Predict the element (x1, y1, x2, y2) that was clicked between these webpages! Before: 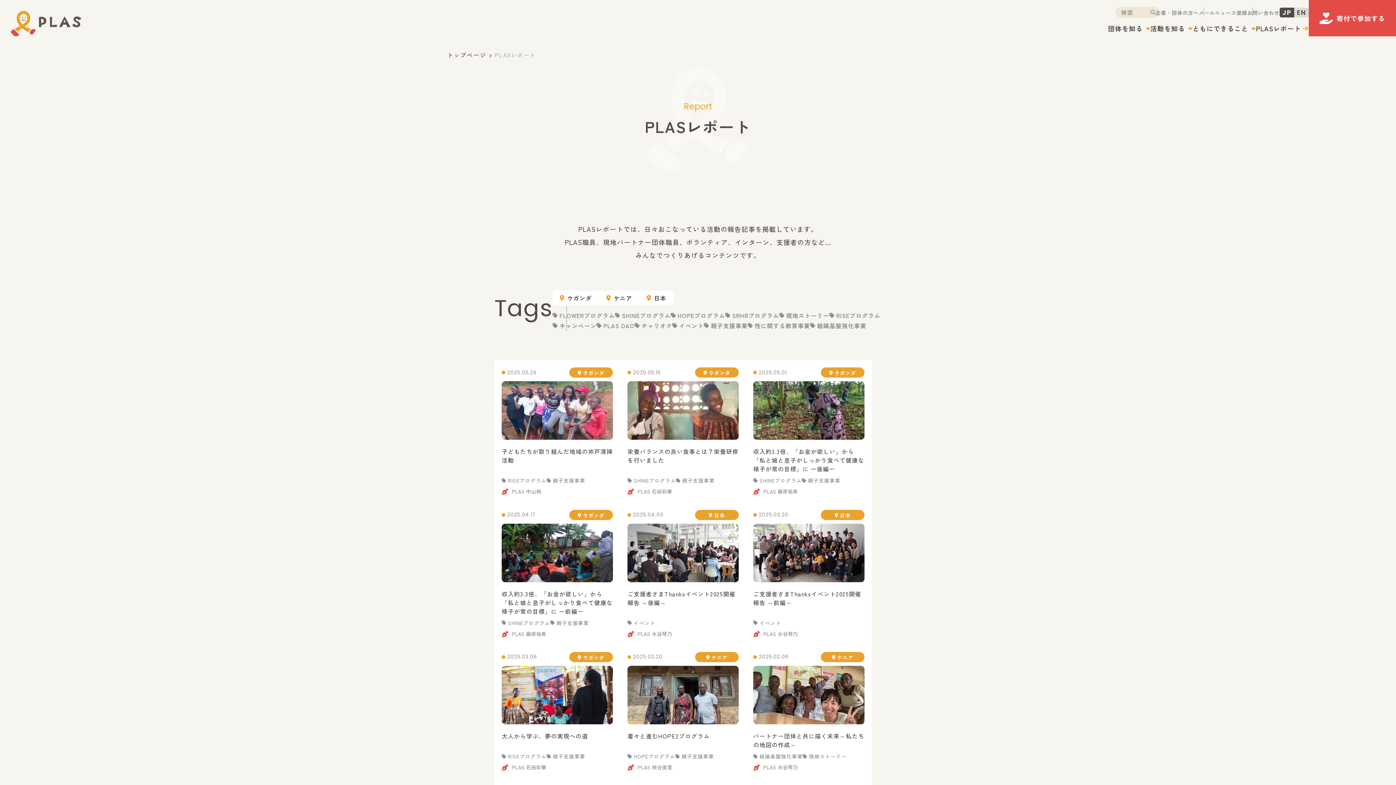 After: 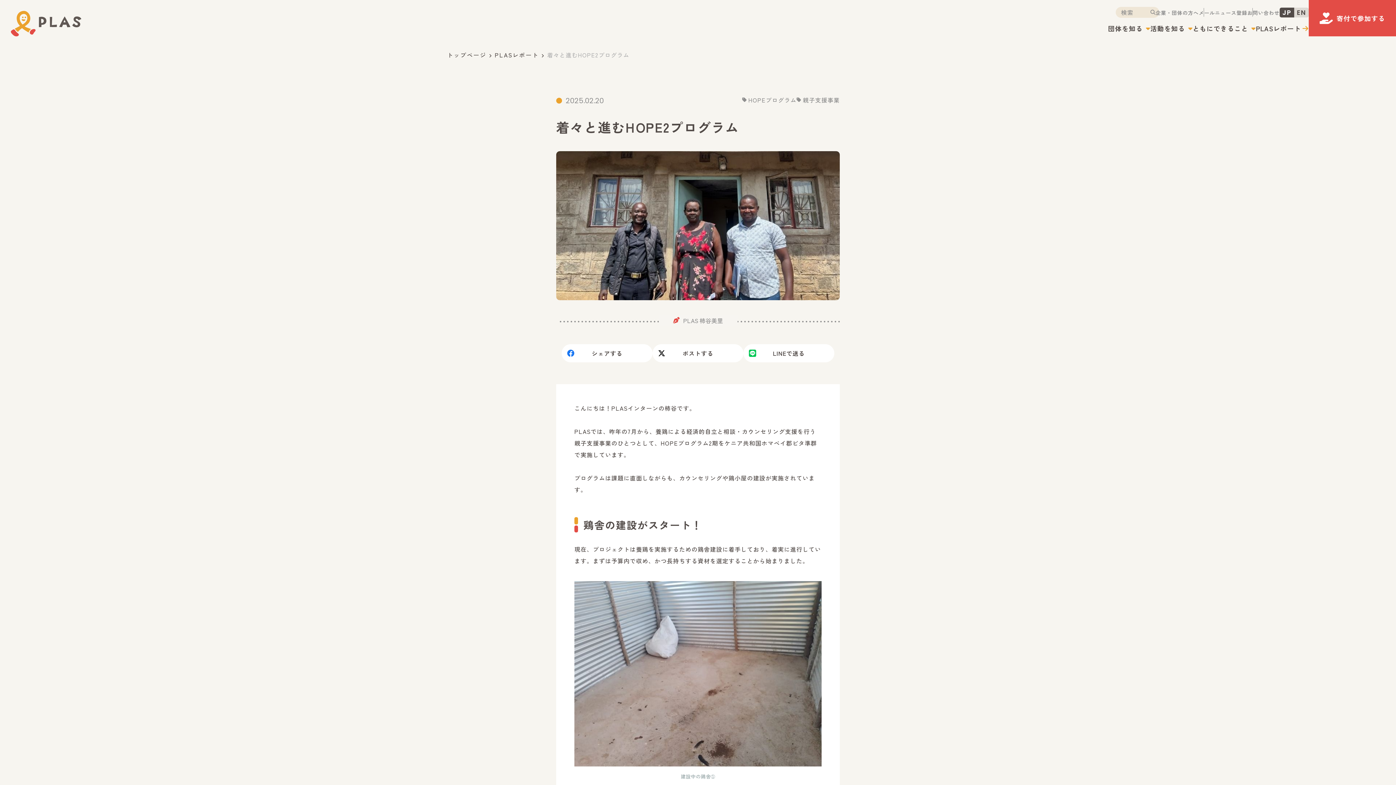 Action: bbox: (620, 645, 746, 778)